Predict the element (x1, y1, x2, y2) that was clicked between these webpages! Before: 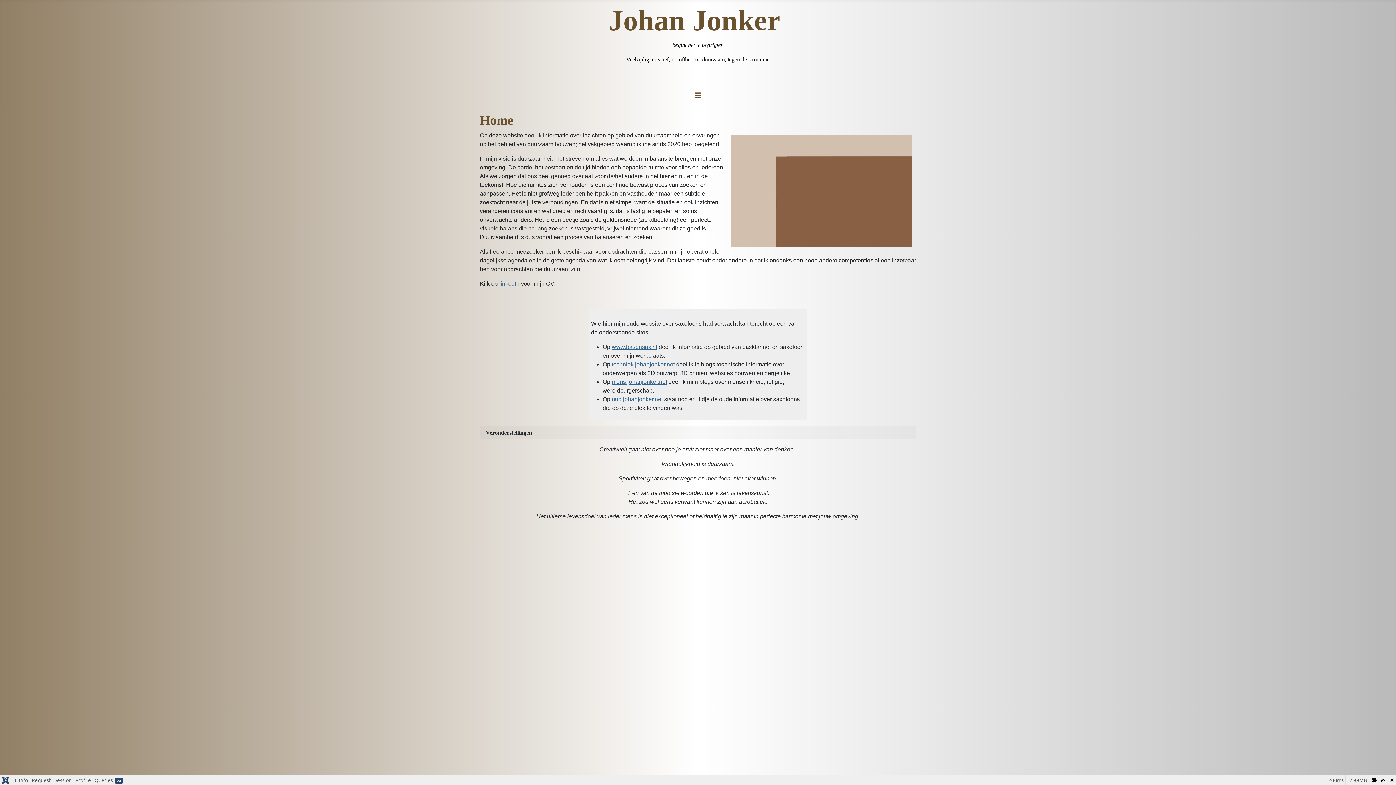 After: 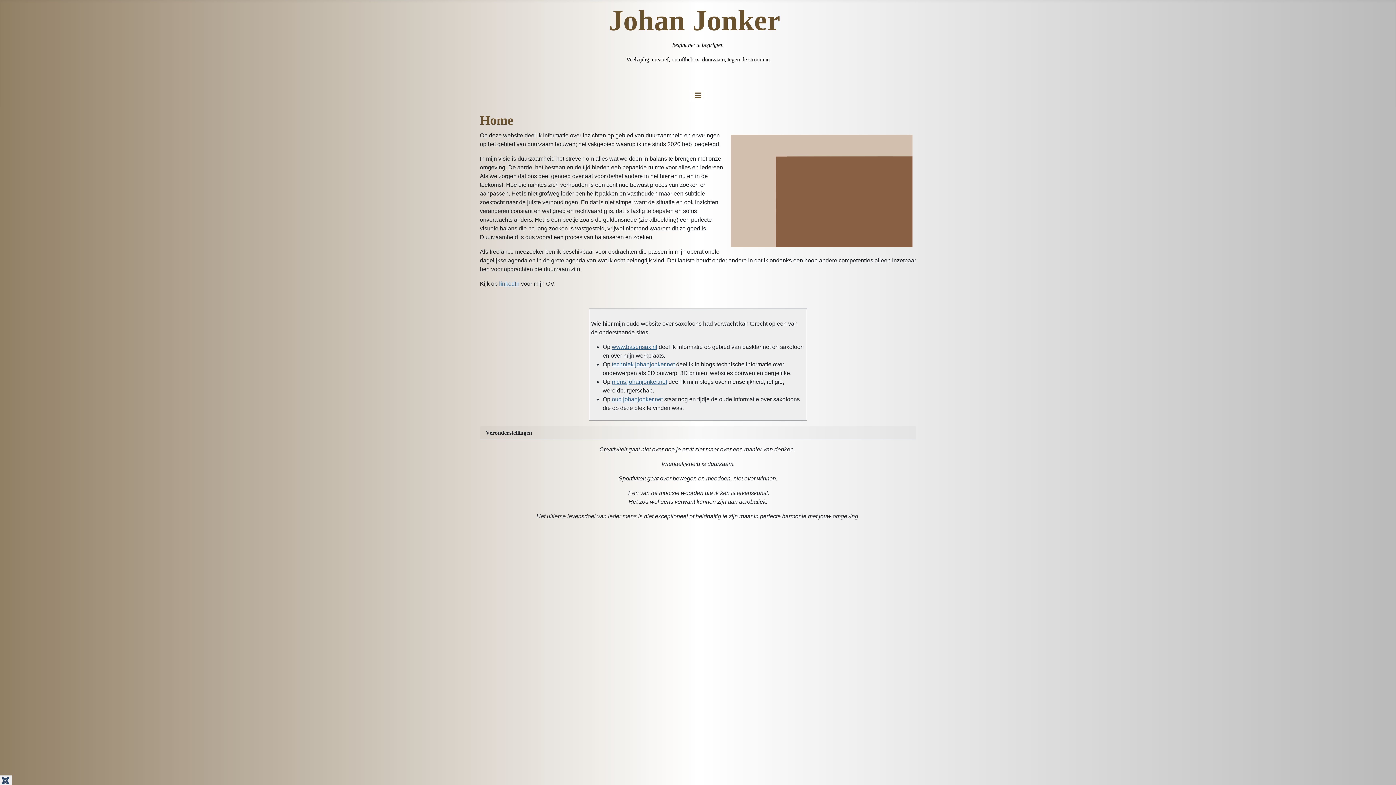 Action: bbox: (0, 775, 12, 784)